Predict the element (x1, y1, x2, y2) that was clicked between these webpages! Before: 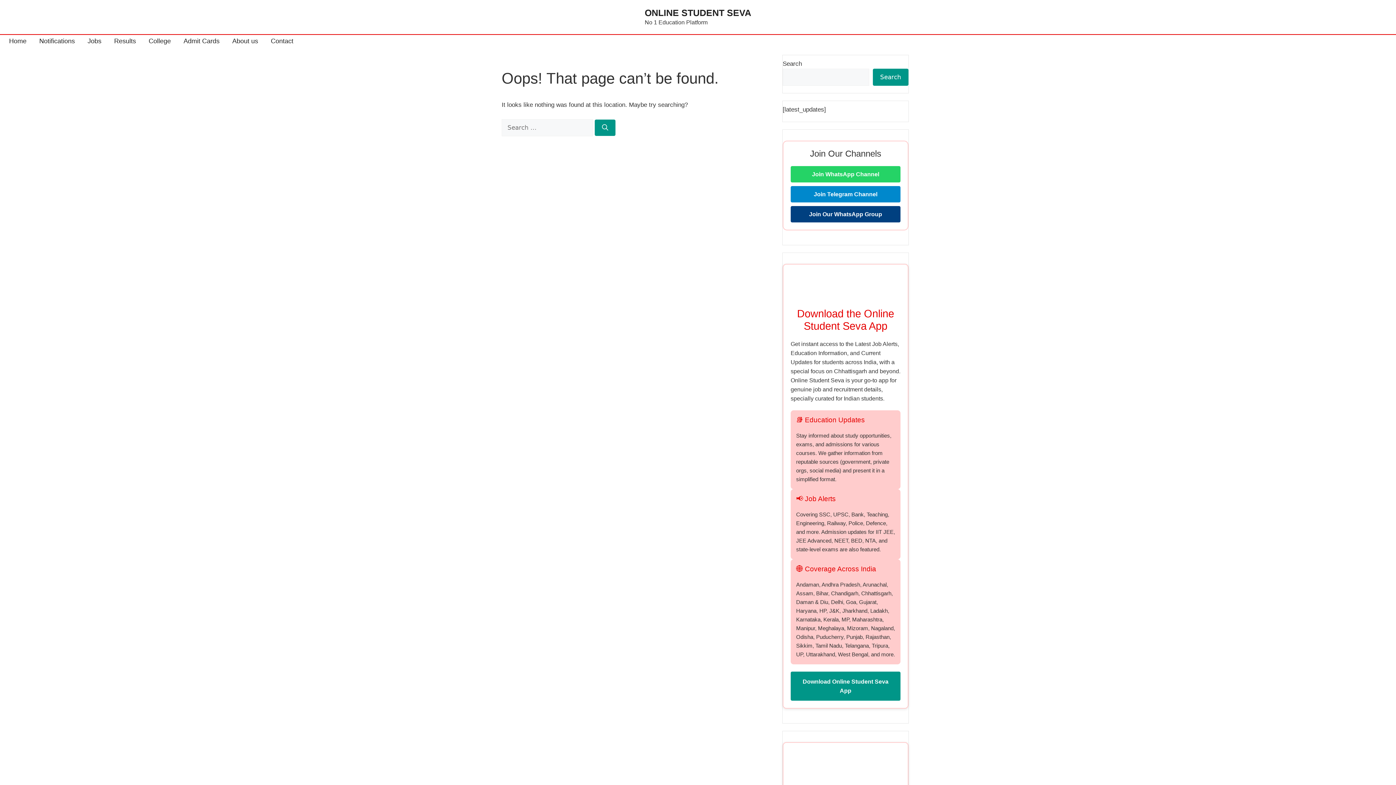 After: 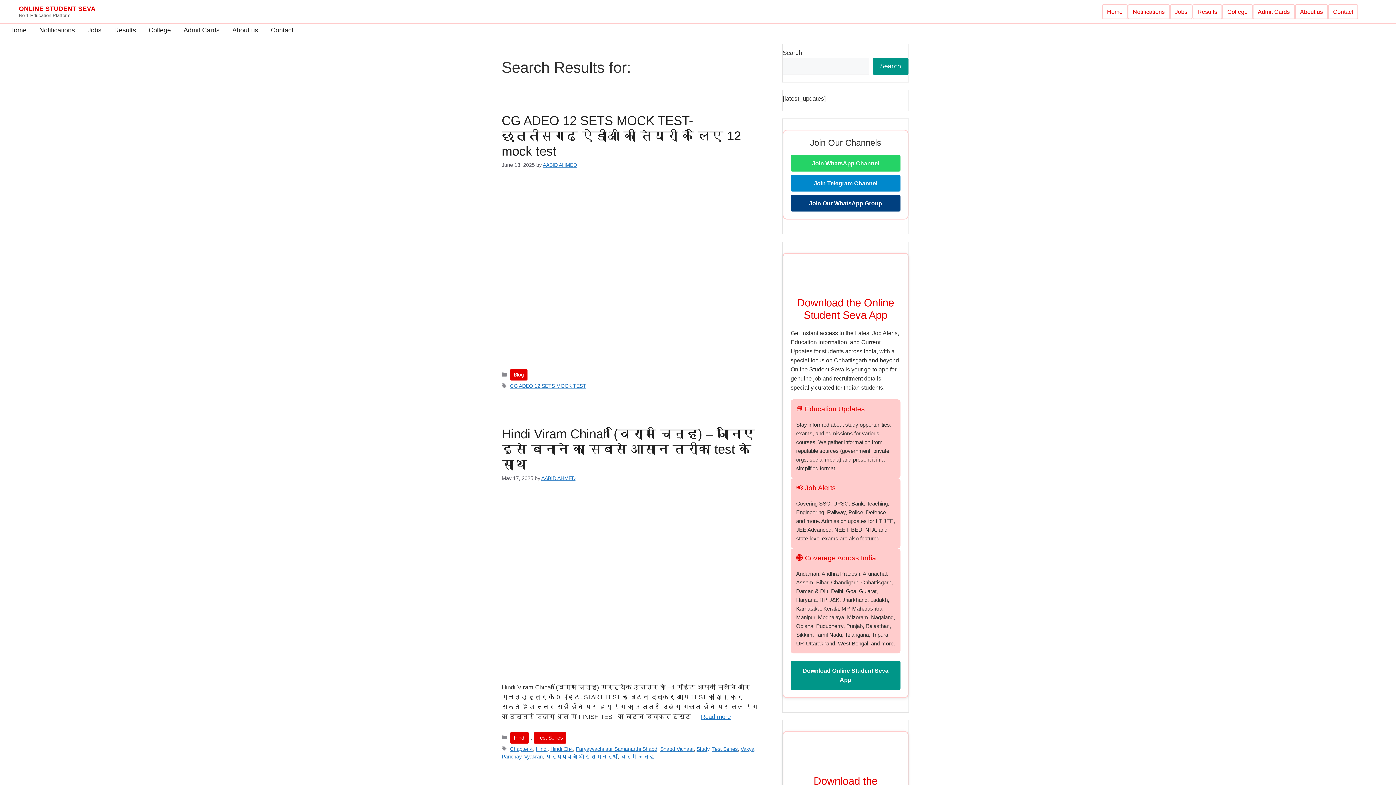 Action: label: Search bbox: (594, 119, 615, 135)